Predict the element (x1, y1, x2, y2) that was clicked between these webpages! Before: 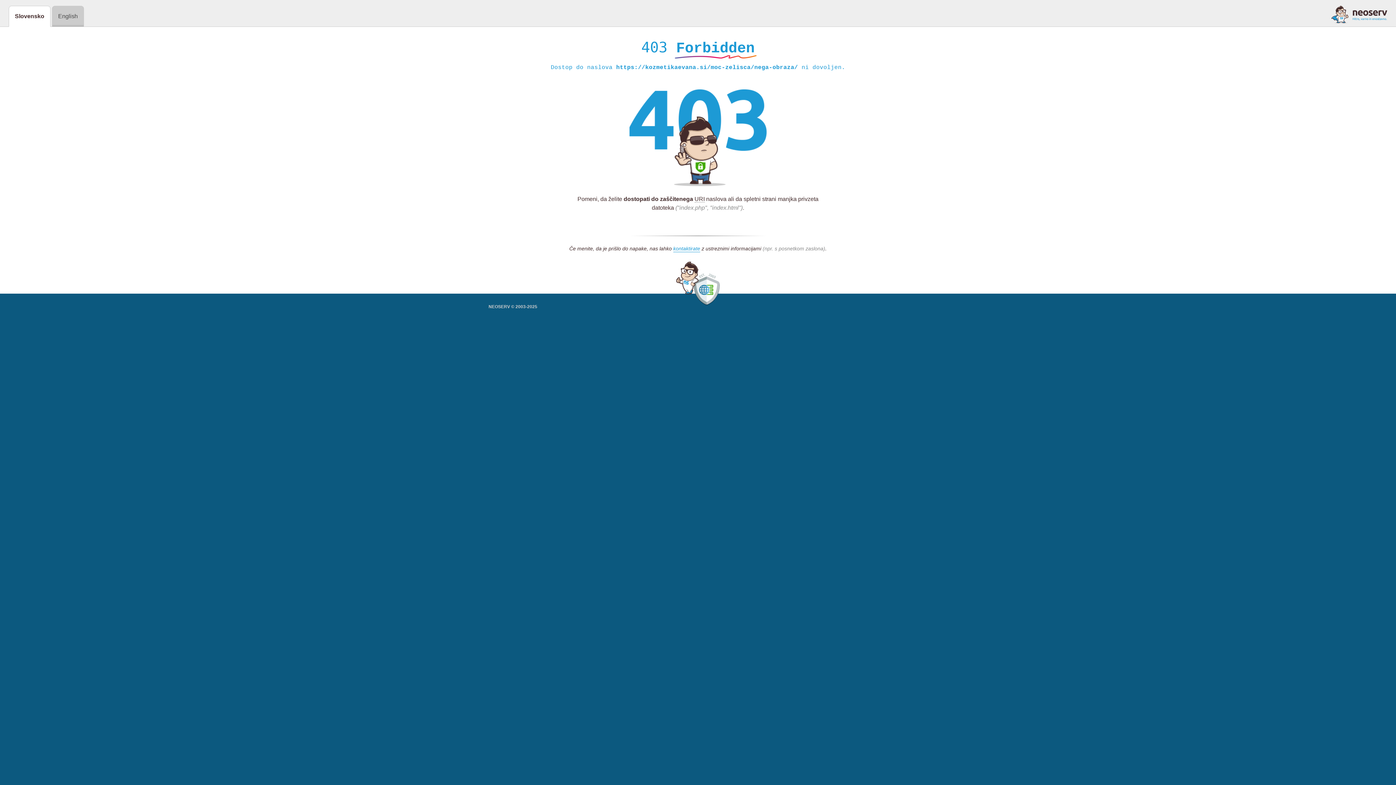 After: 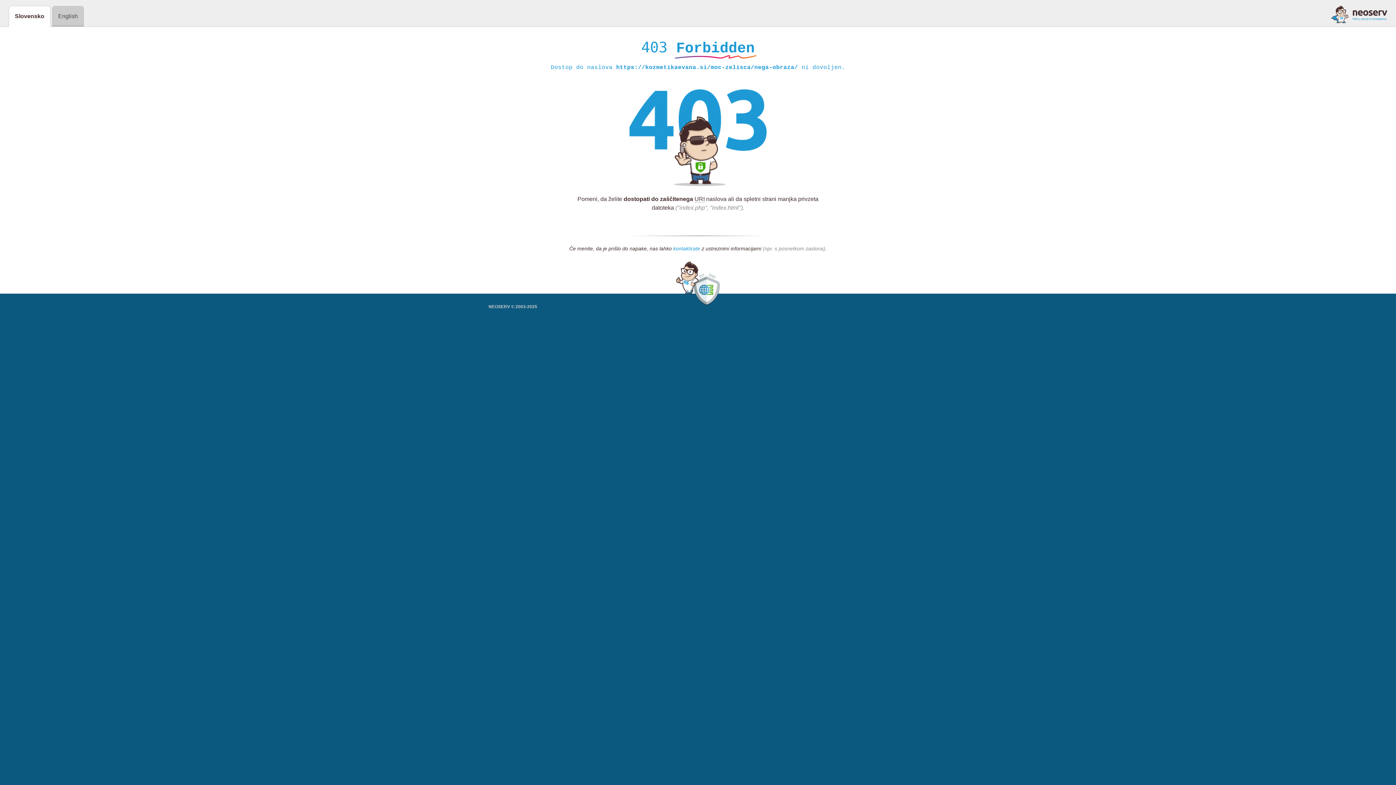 Action: label: kontaktirate bbox: (673, 245, 700, 252)